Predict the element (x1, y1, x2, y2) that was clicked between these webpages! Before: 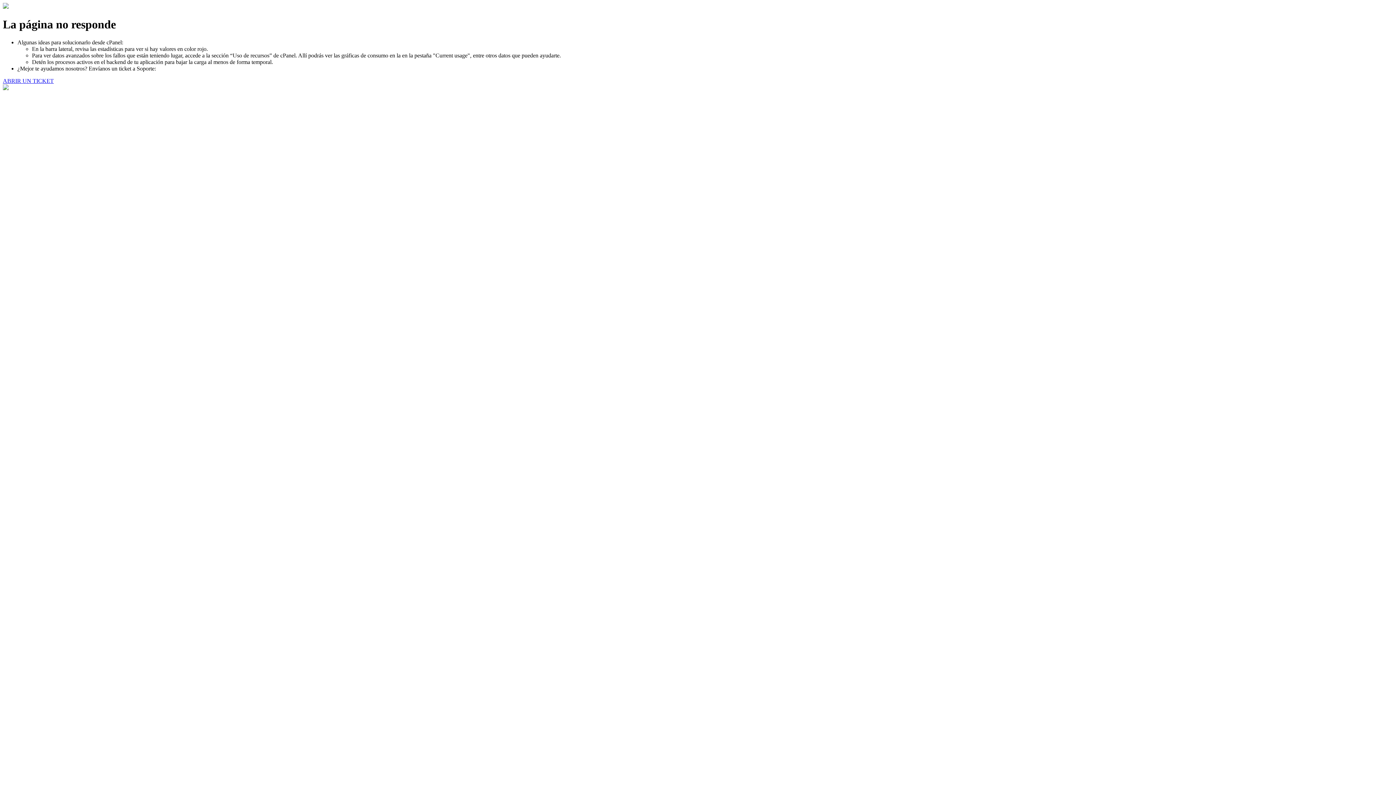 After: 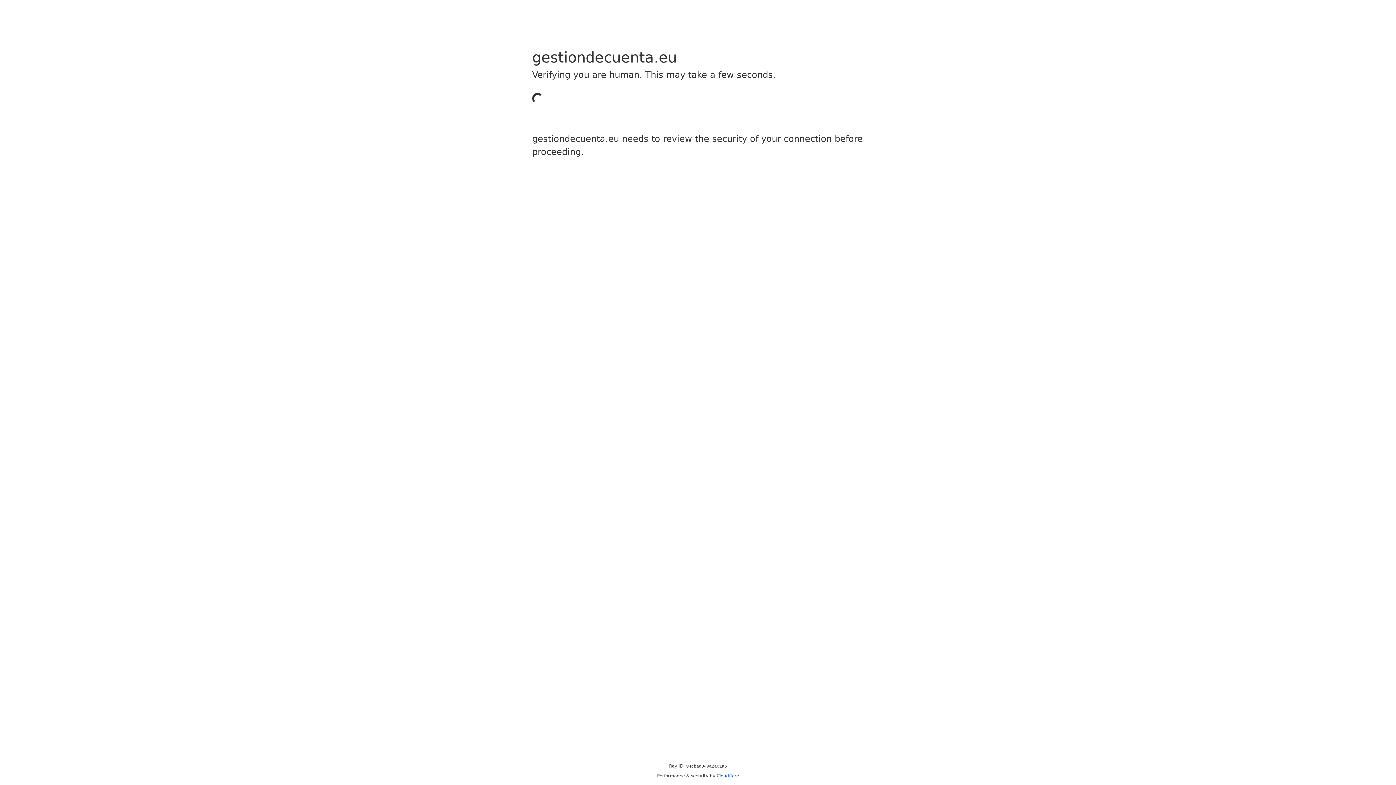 Action: bbox: (2, 77, 53, 83) label: ABRIR UN TICKET